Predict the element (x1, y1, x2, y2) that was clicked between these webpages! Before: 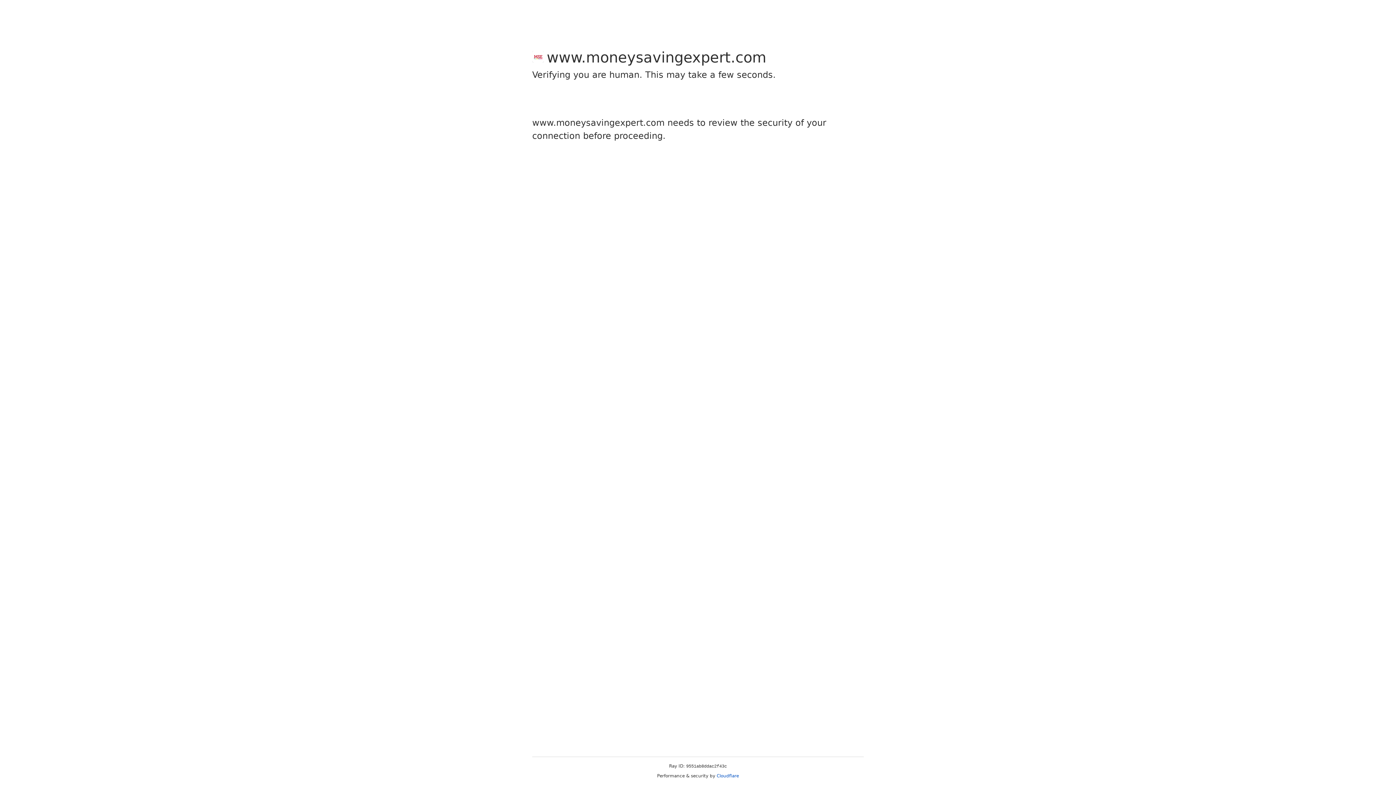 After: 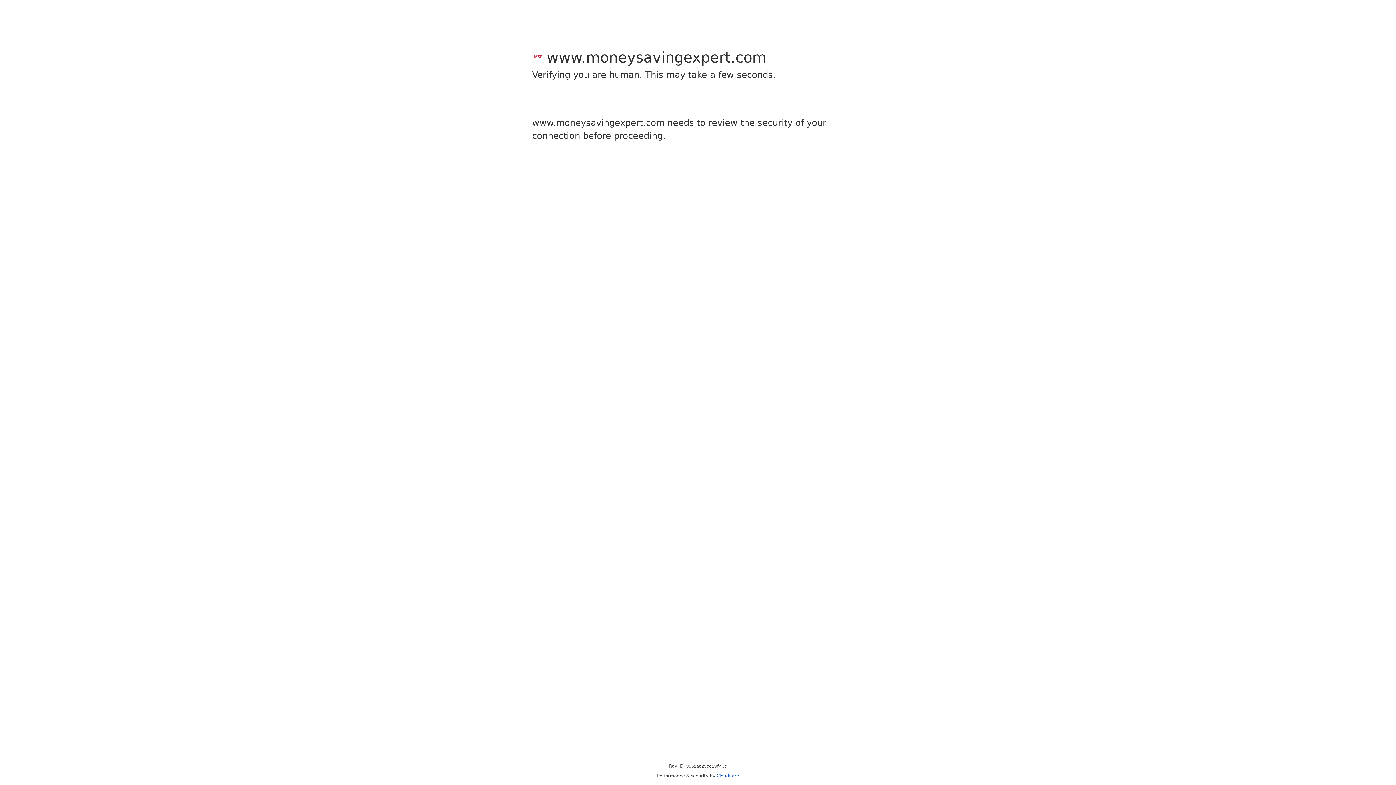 Action: bbox: (716, 773, 739, 778) label: Cloudflare